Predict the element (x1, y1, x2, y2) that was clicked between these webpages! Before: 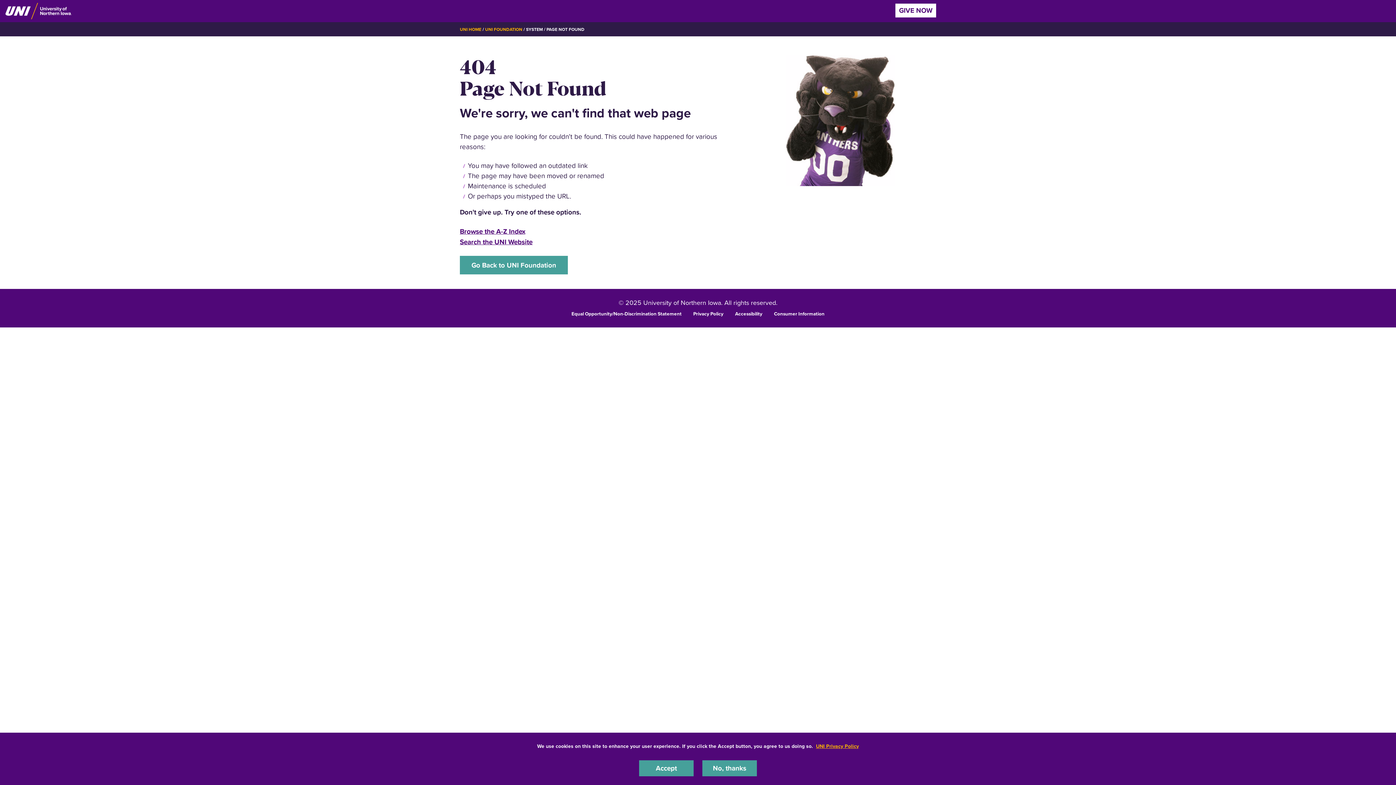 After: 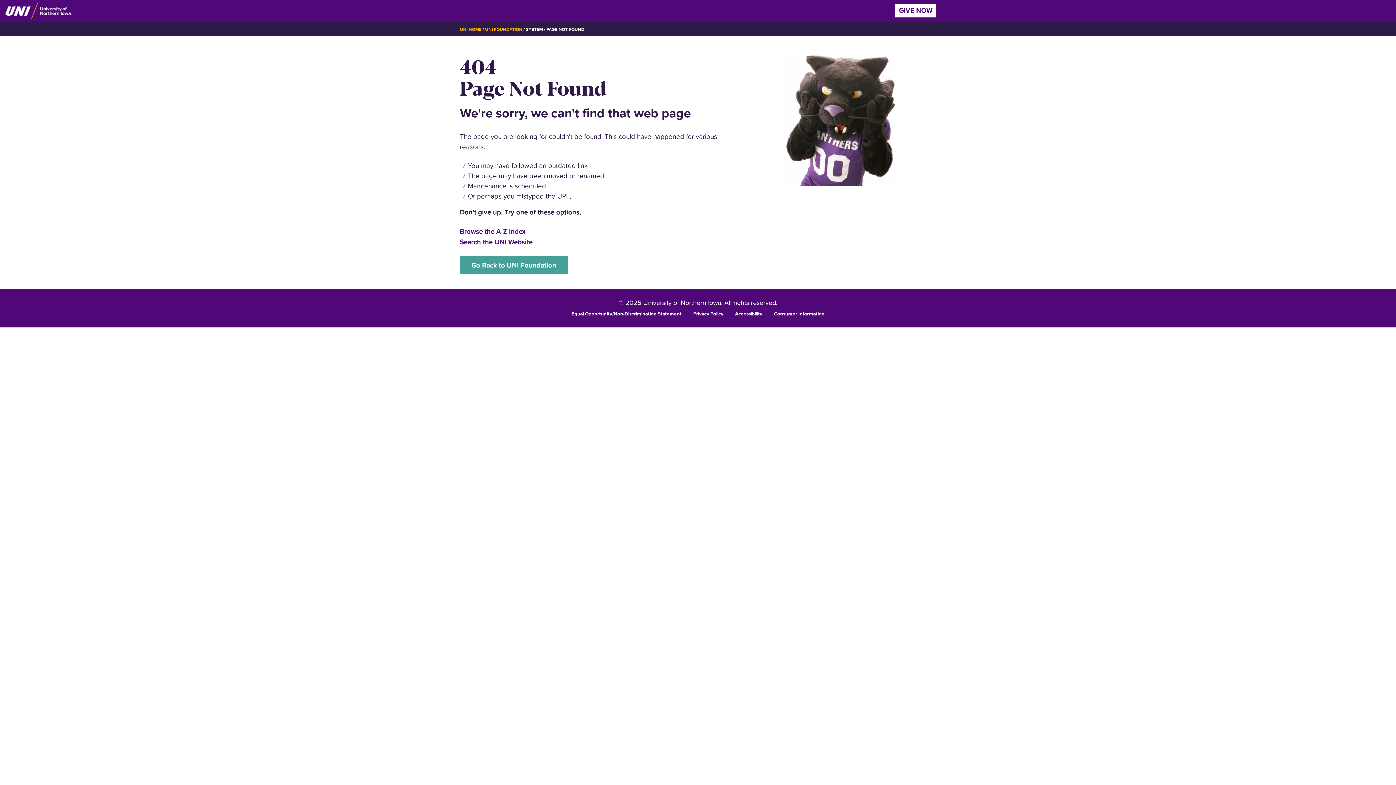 Action: label: No, thanks bbox: (702, 760, 757, 776)